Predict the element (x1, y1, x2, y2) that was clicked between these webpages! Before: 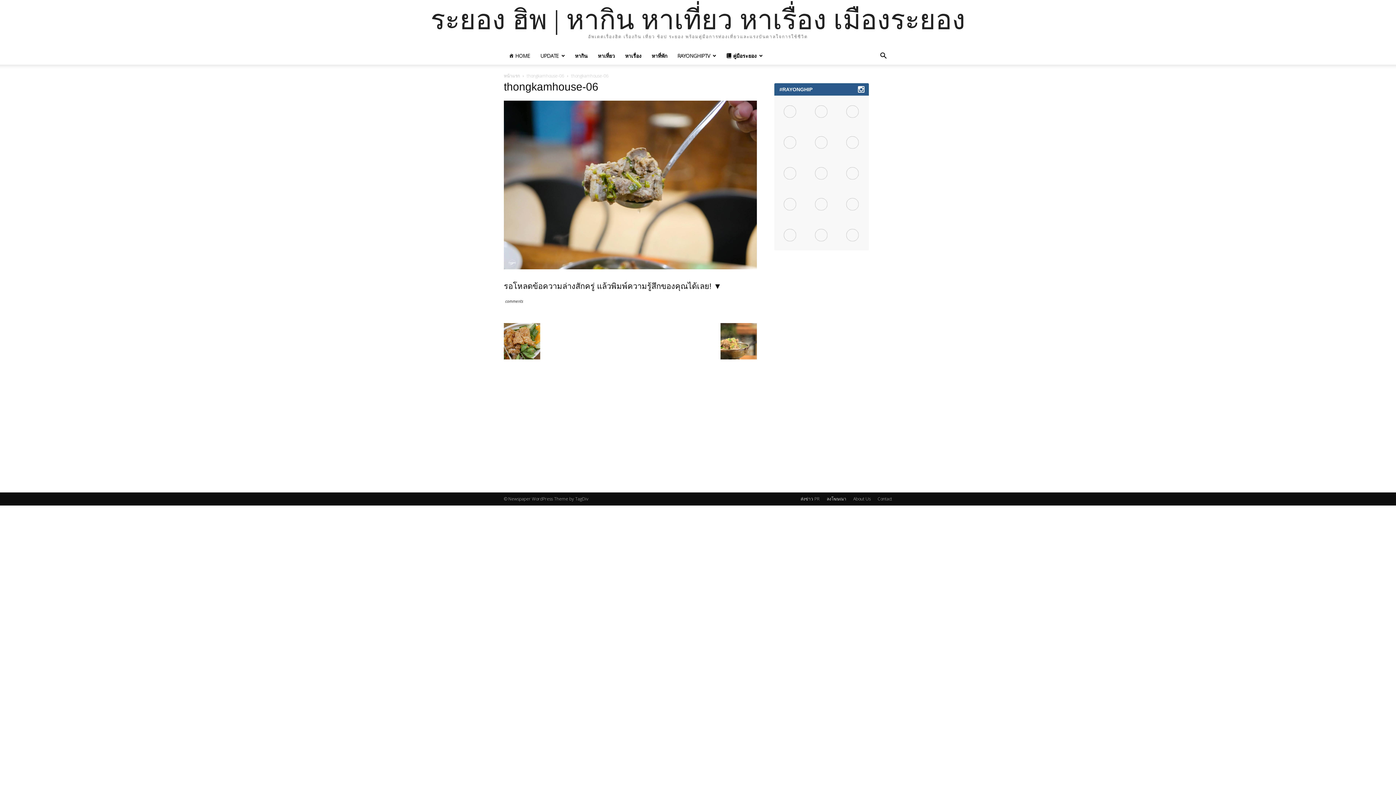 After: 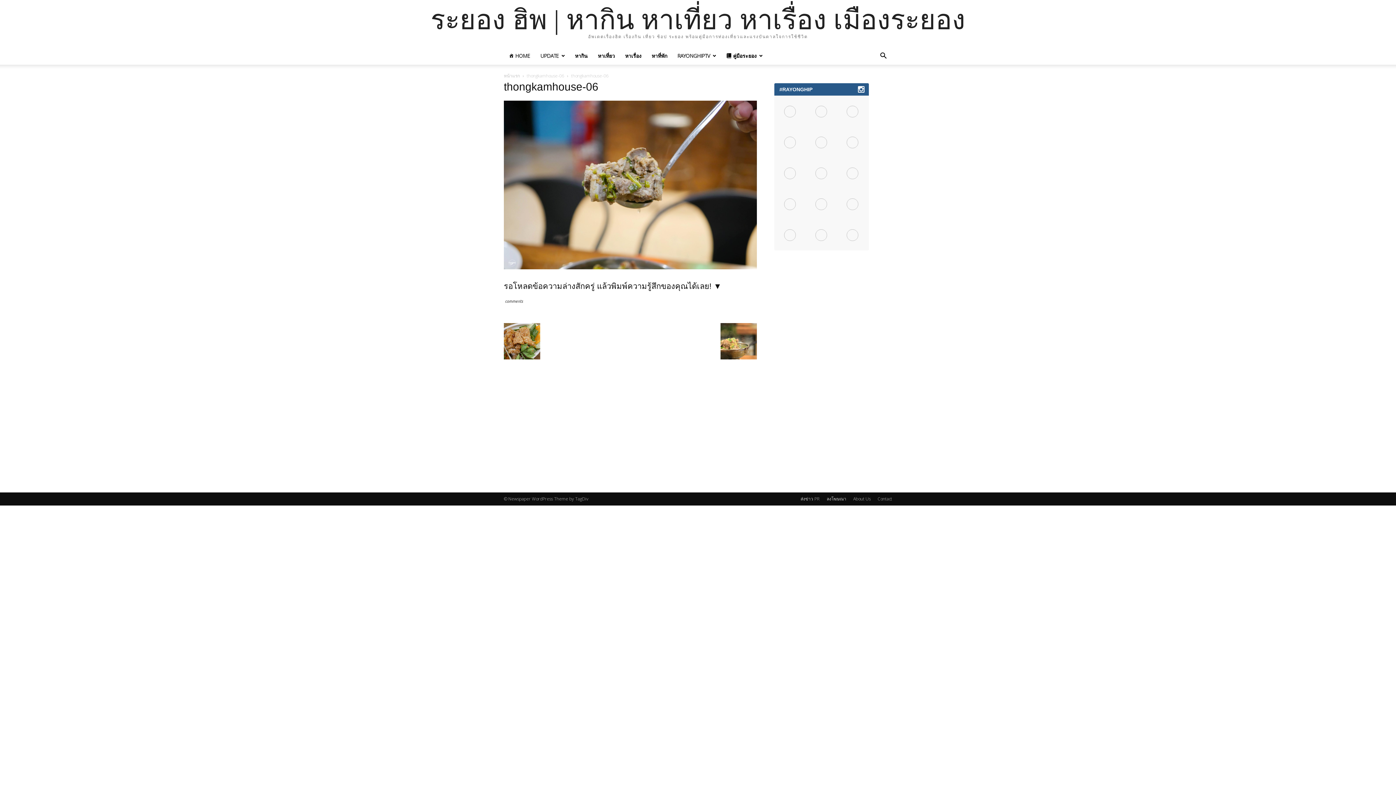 Action: bbox: (774, 188, 805, 219)